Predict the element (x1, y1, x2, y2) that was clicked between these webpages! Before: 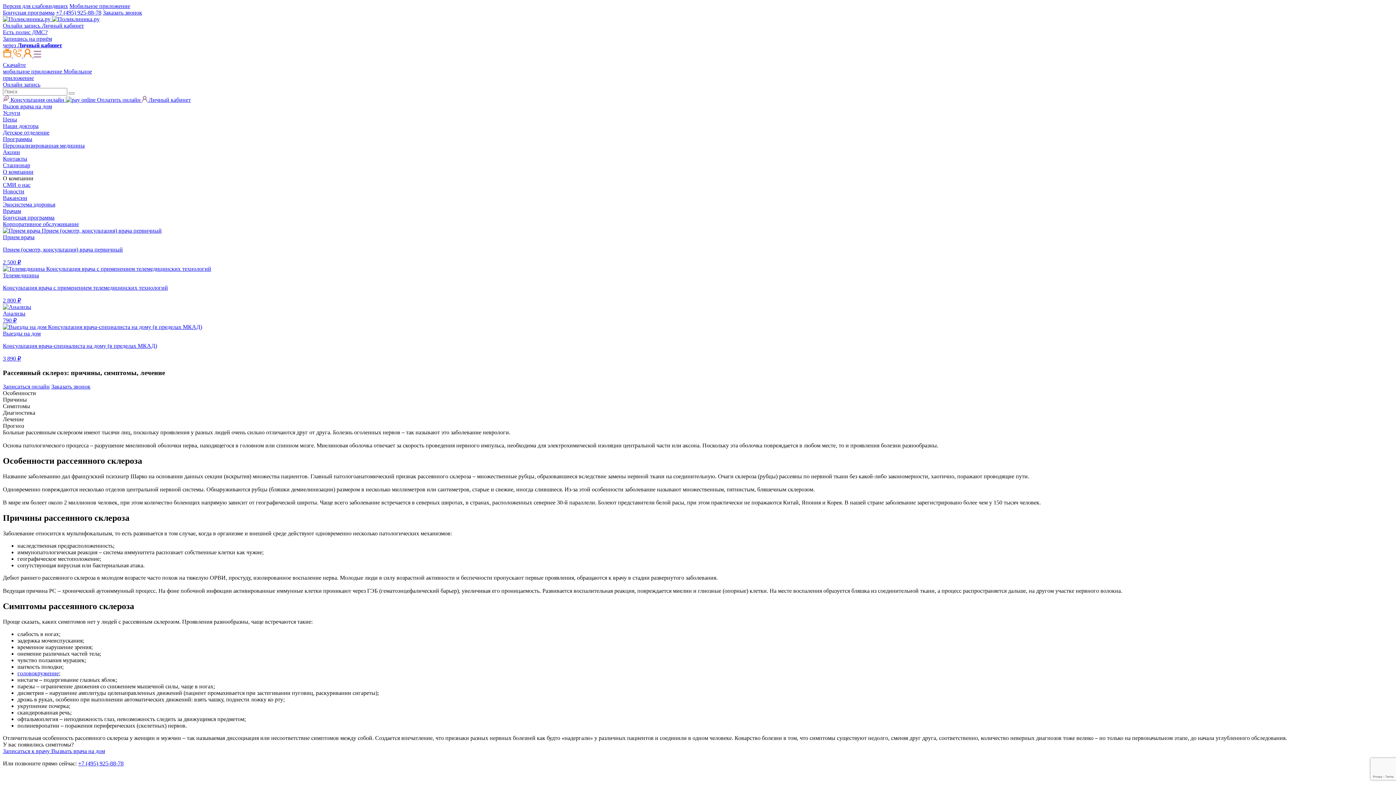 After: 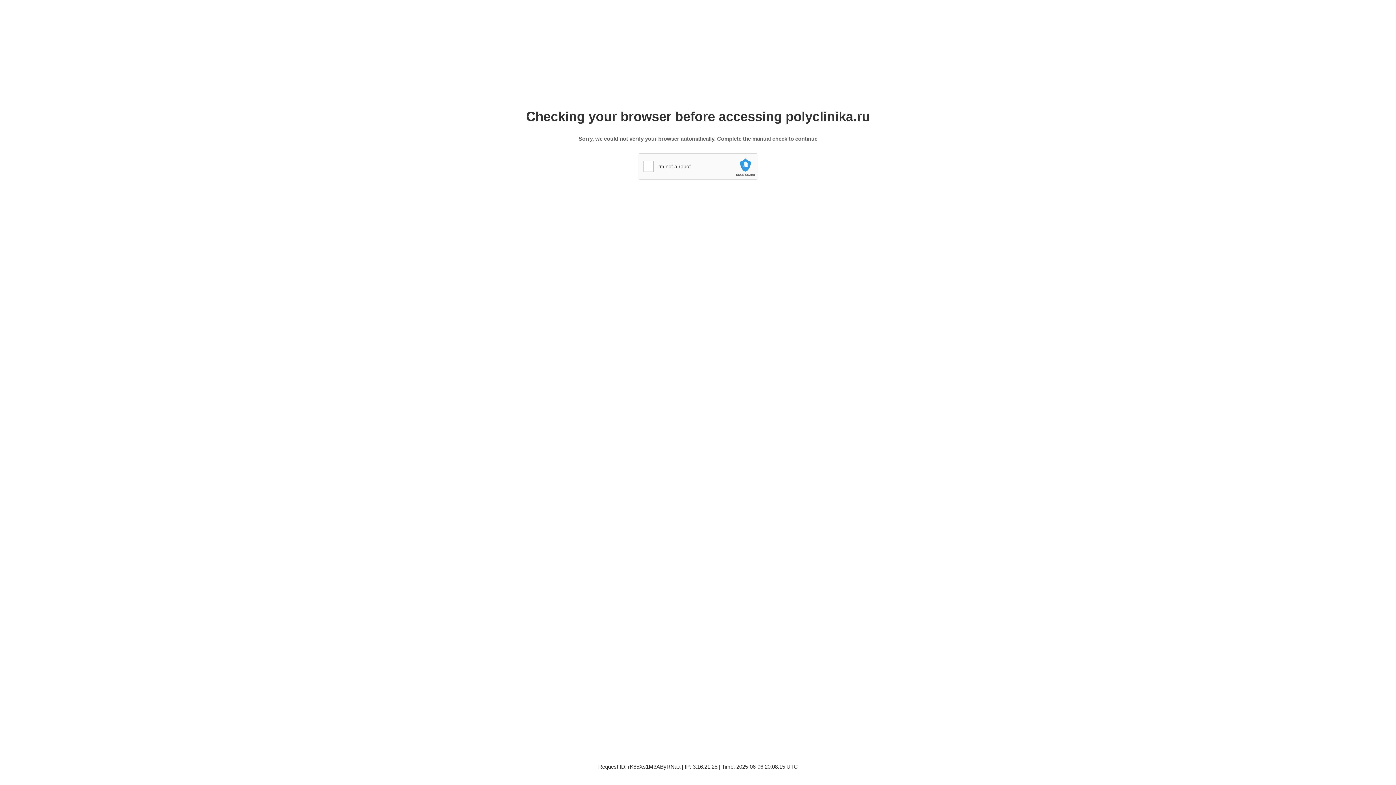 Action: bbox: (2, 16, 52, 22) label:  